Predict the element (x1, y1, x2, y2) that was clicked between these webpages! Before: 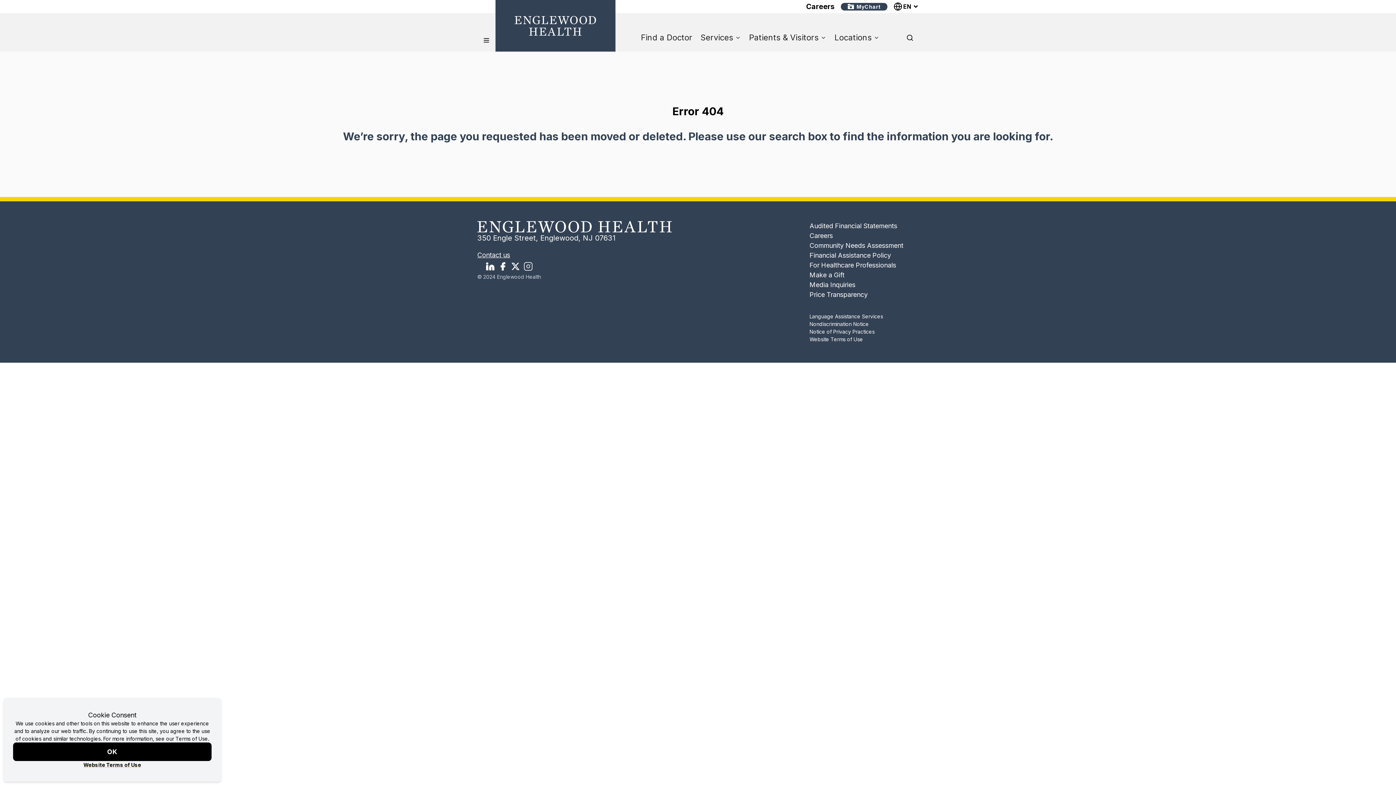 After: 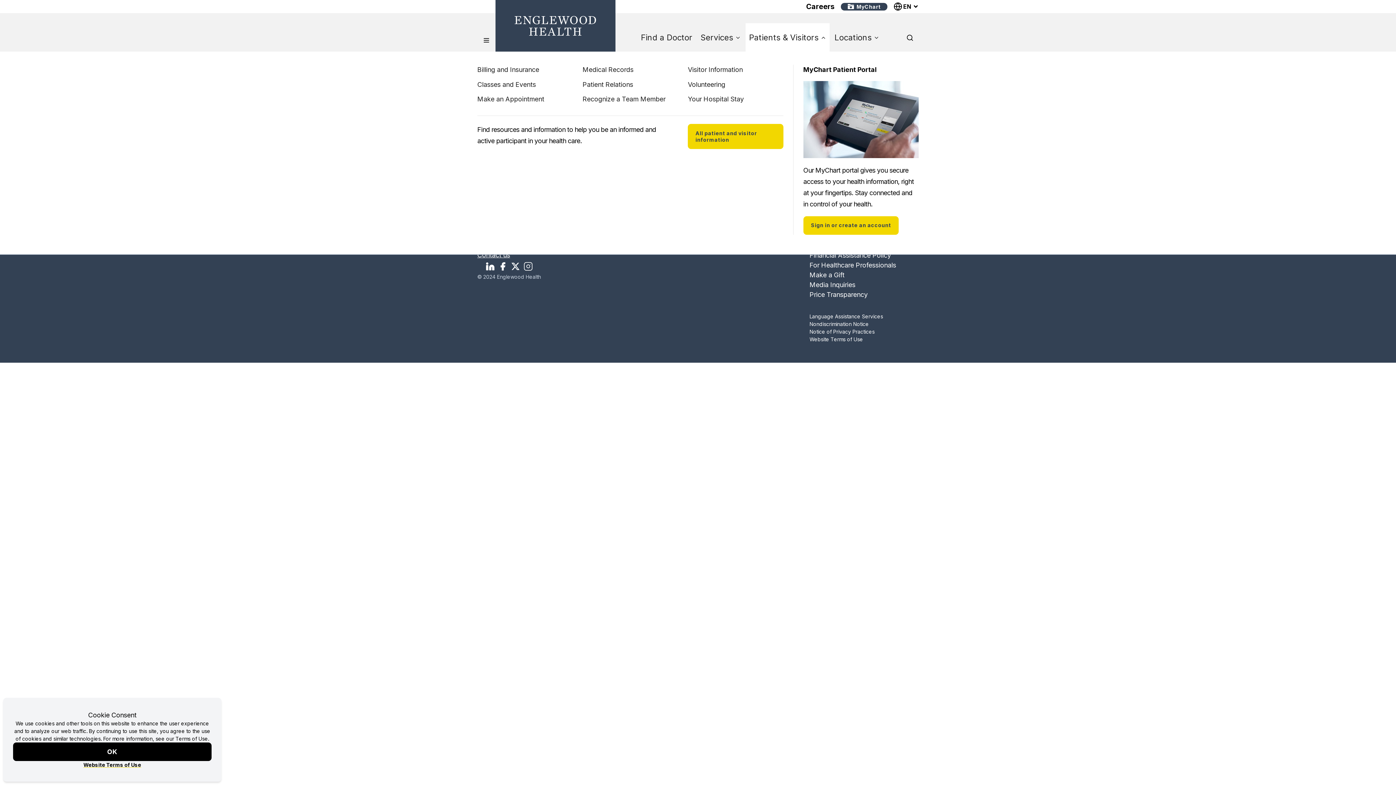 Action: bbox: (745, 23, 829, 51) label: Patients & Visitors